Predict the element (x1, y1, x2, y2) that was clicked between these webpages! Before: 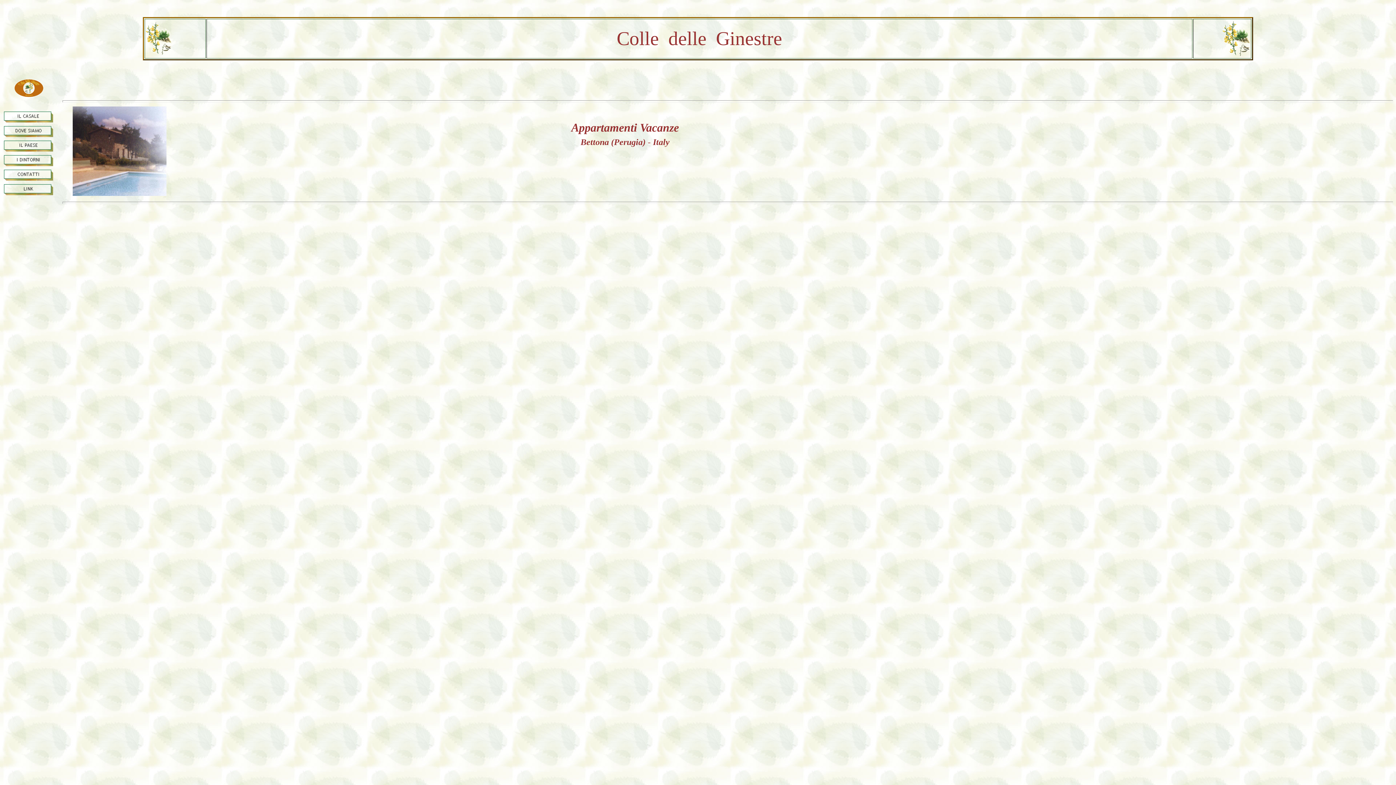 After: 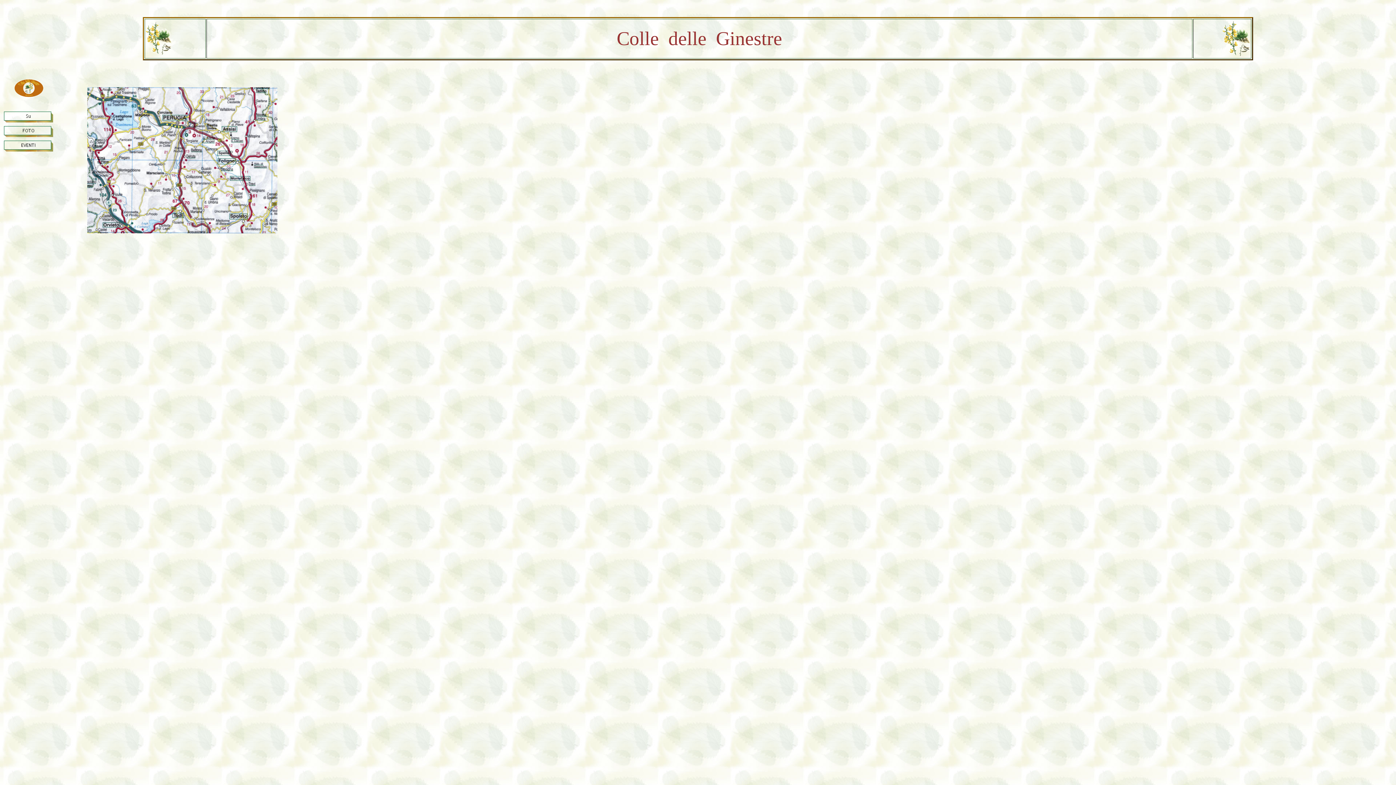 Action: bbox: (2, 161, 53, 168)